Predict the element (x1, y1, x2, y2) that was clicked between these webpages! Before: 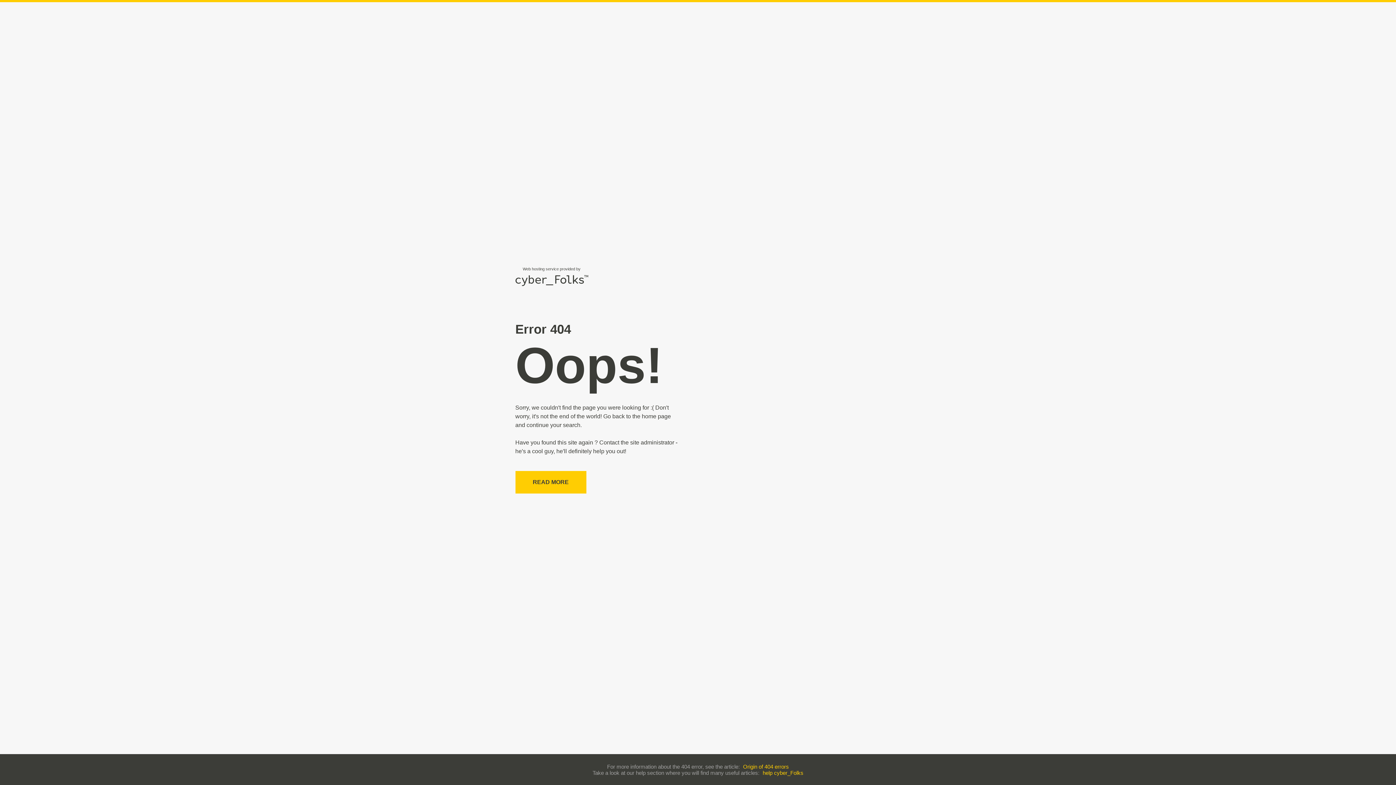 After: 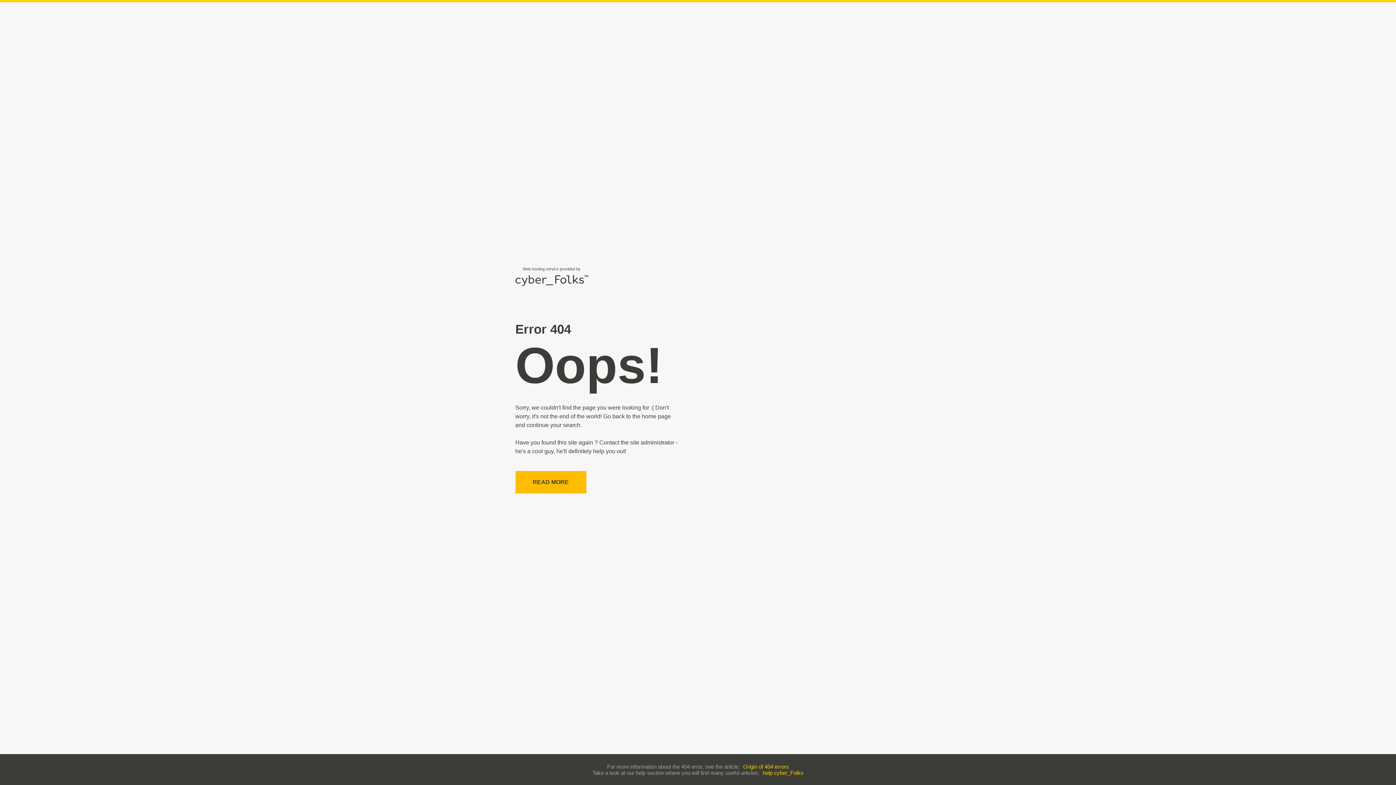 Action: label: READ MORE bbox: (515, 471, 586, 493)